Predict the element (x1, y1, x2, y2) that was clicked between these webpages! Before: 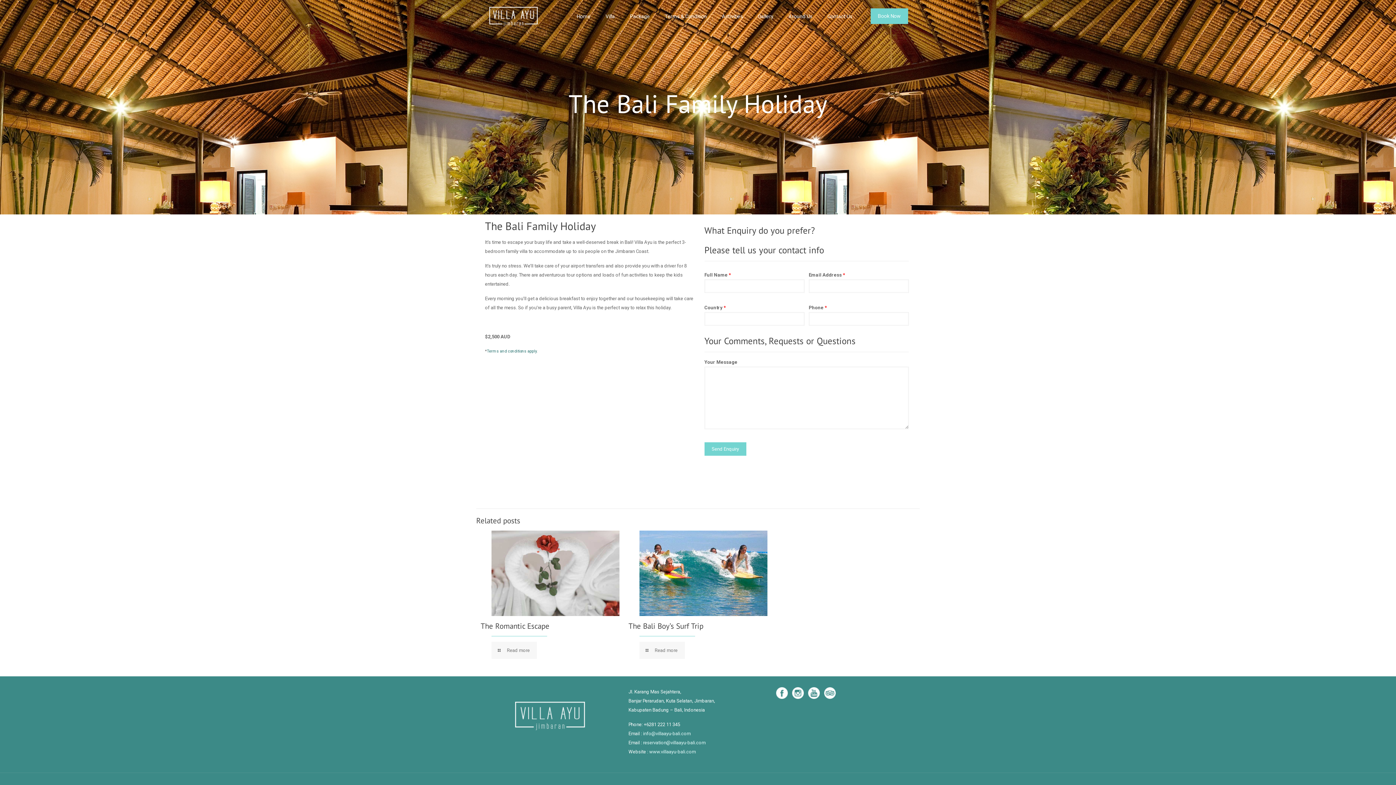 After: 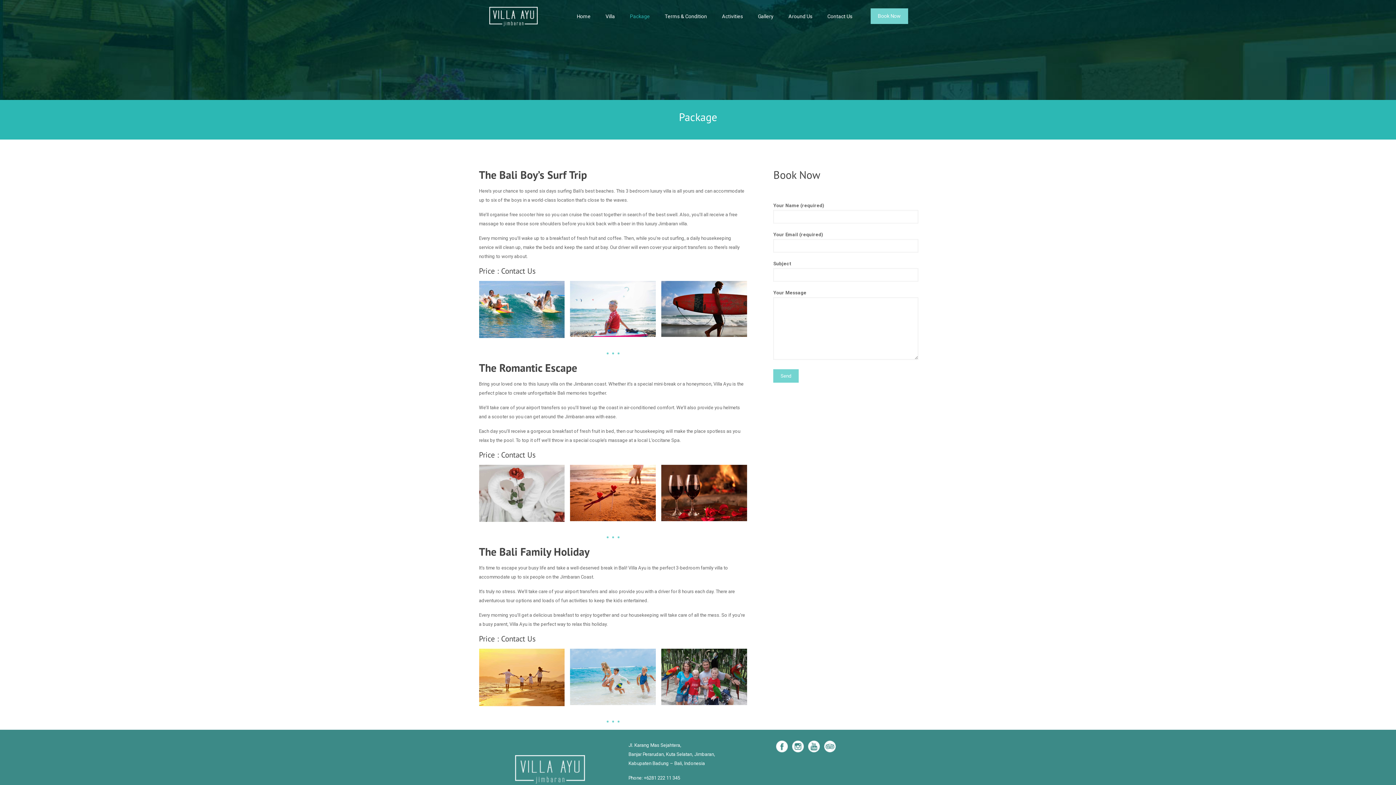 Action: bbox: (622, 0, 657, 32) label: Package